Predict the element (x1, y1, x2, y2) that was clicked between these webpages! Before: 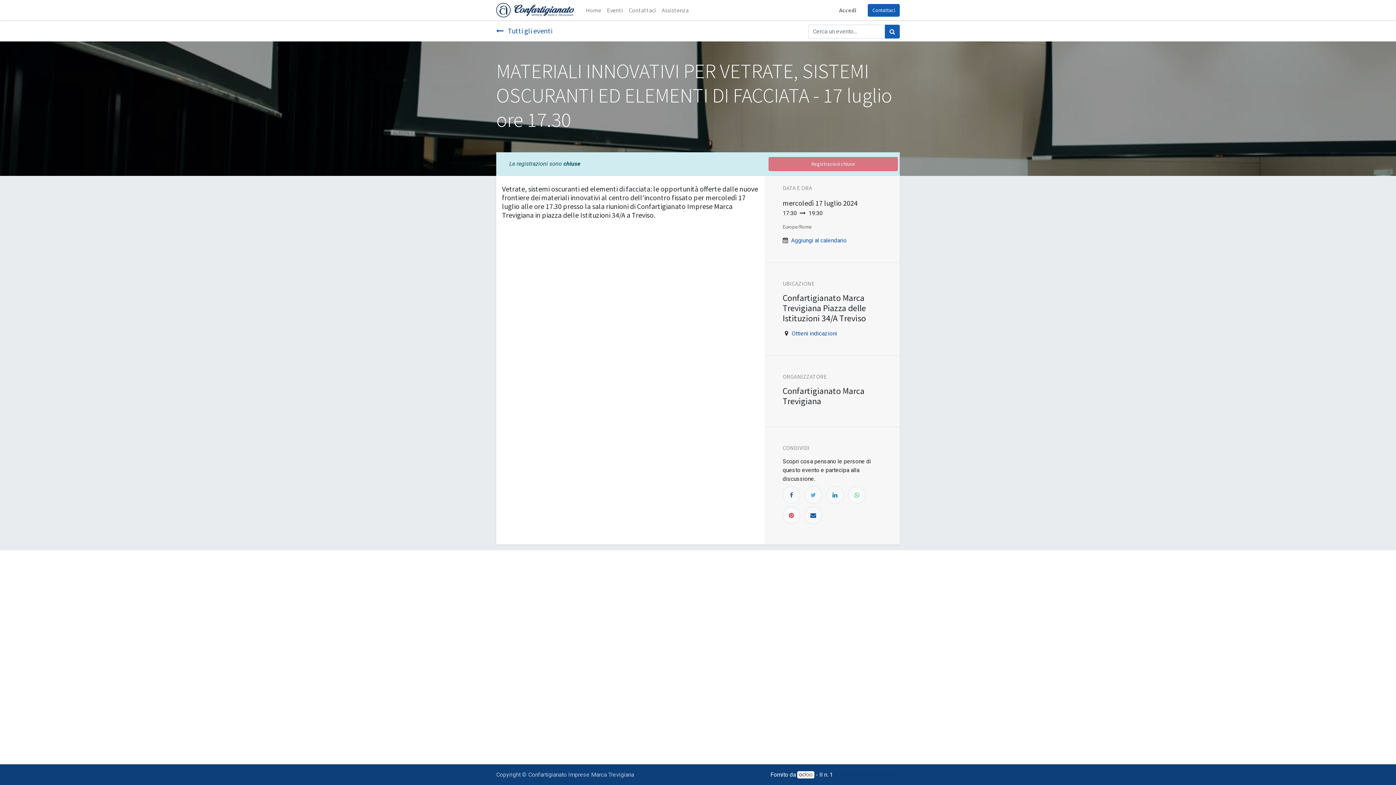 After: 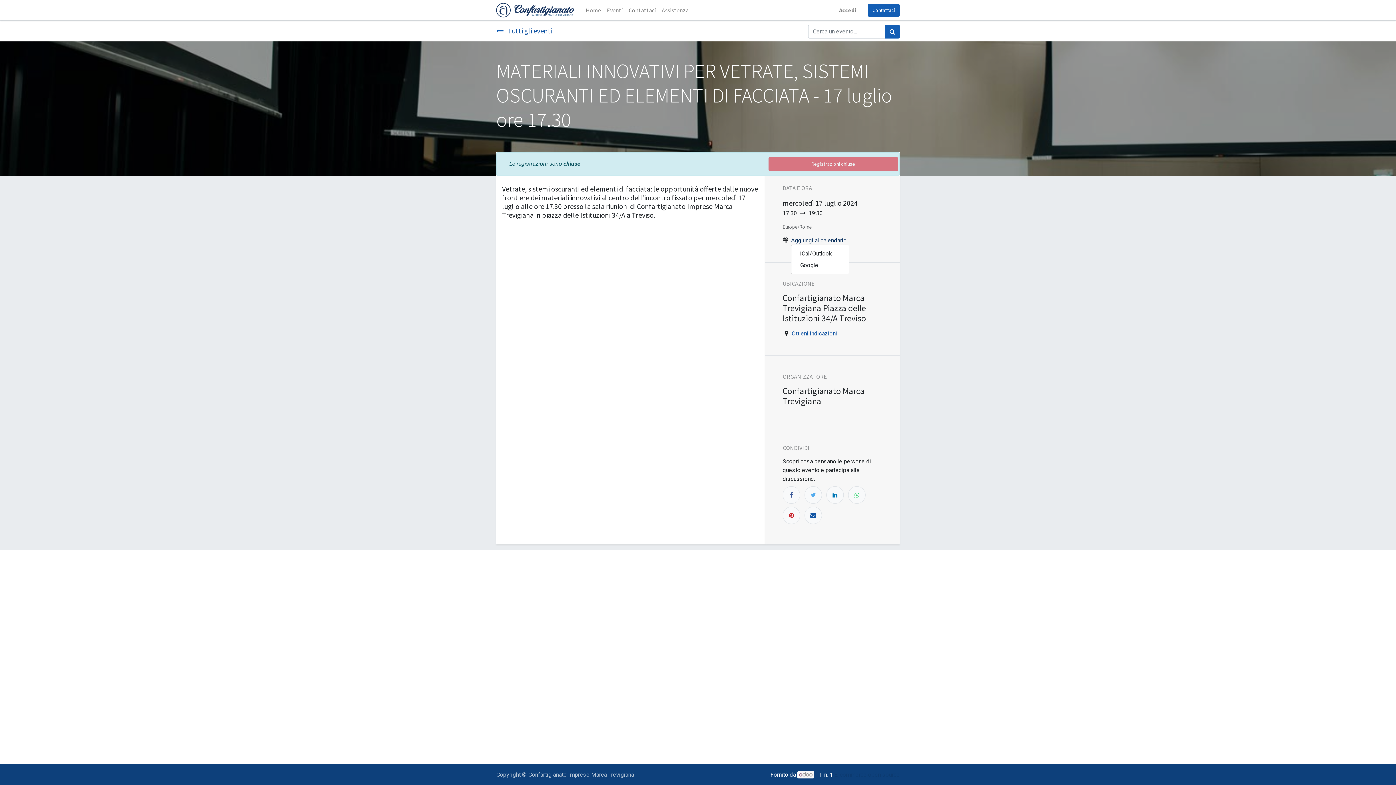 Action: label: Aggiungi al calendario bbox: (791, 236, 846, 243)